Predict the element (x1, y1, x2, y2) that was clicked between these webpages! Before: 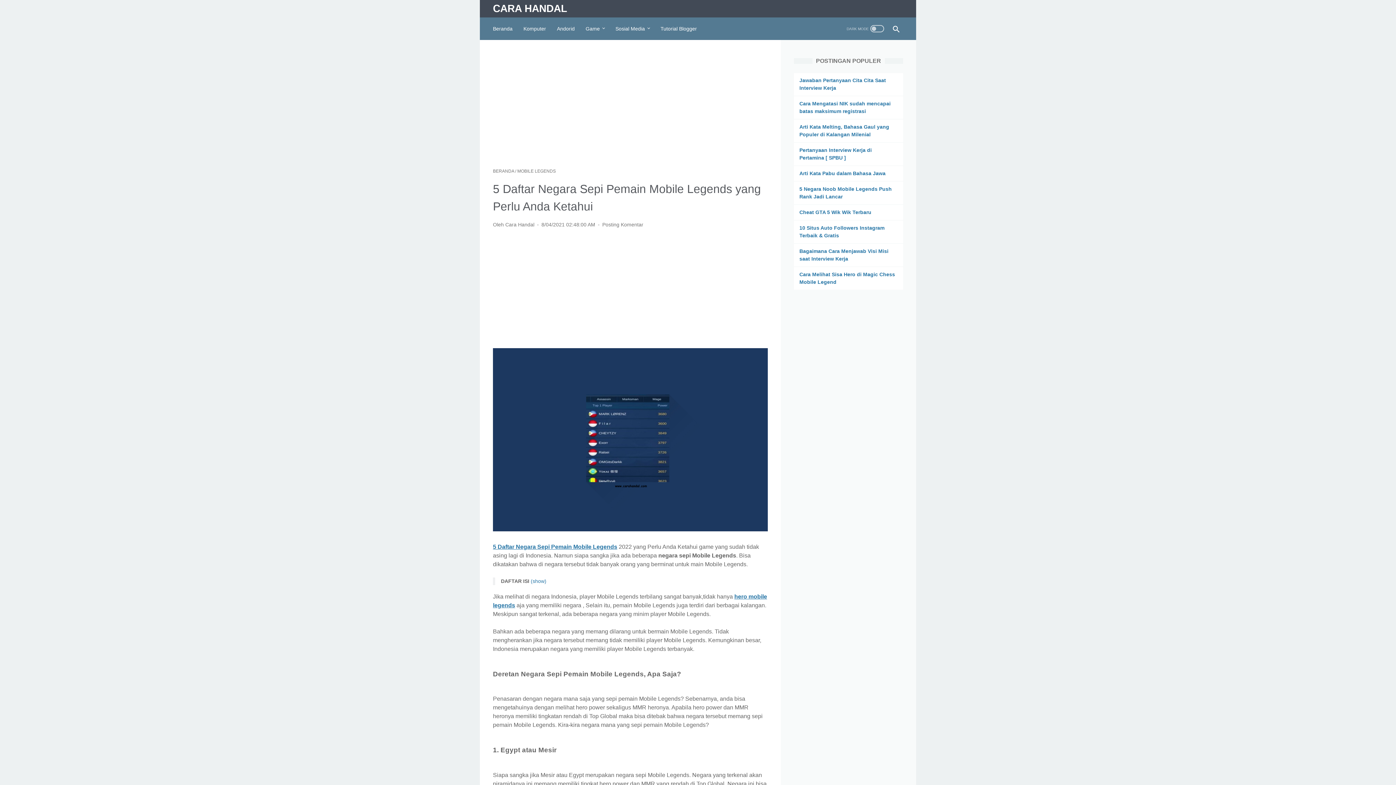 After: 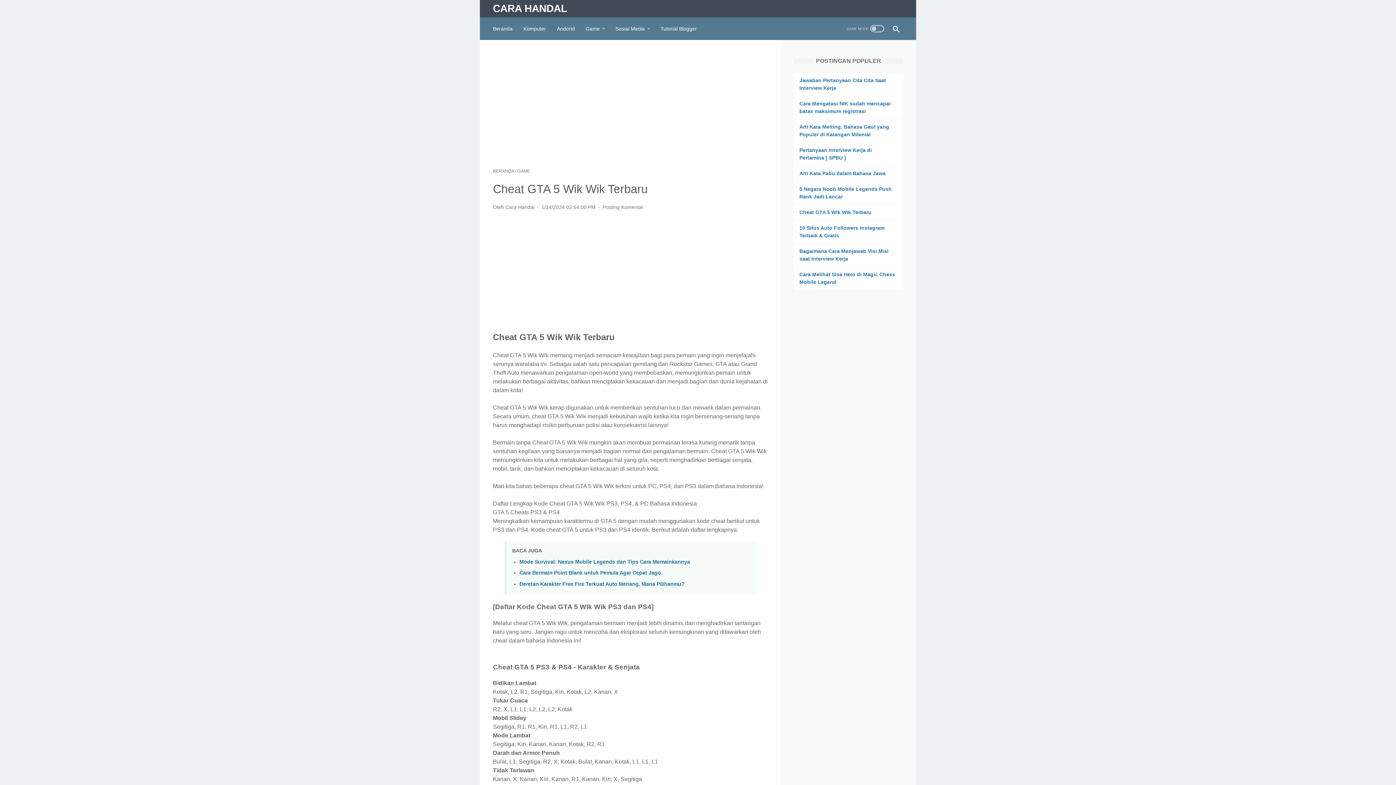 Action: bbox: (799, 209, 871, 215) label: Cheat GTA 5 Wik Wik Terbaru